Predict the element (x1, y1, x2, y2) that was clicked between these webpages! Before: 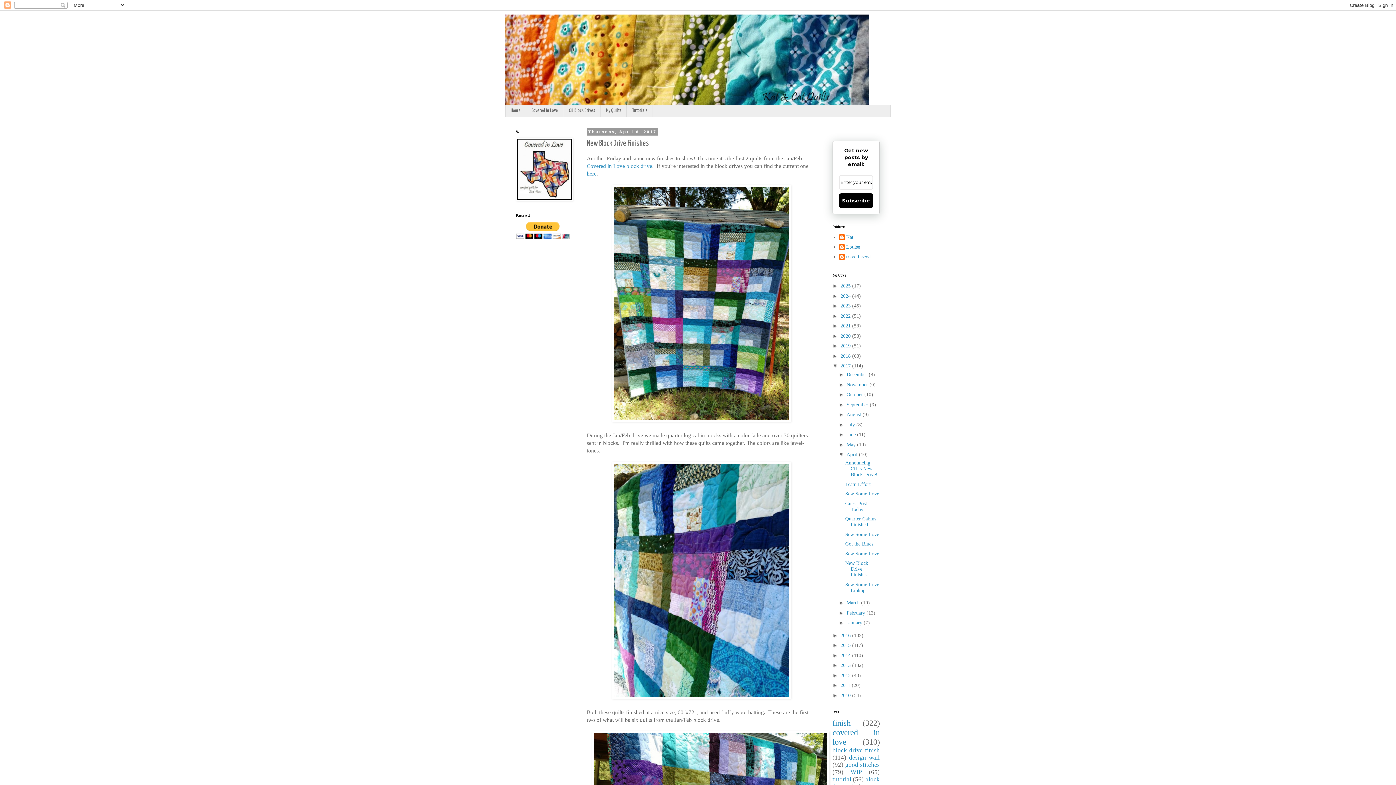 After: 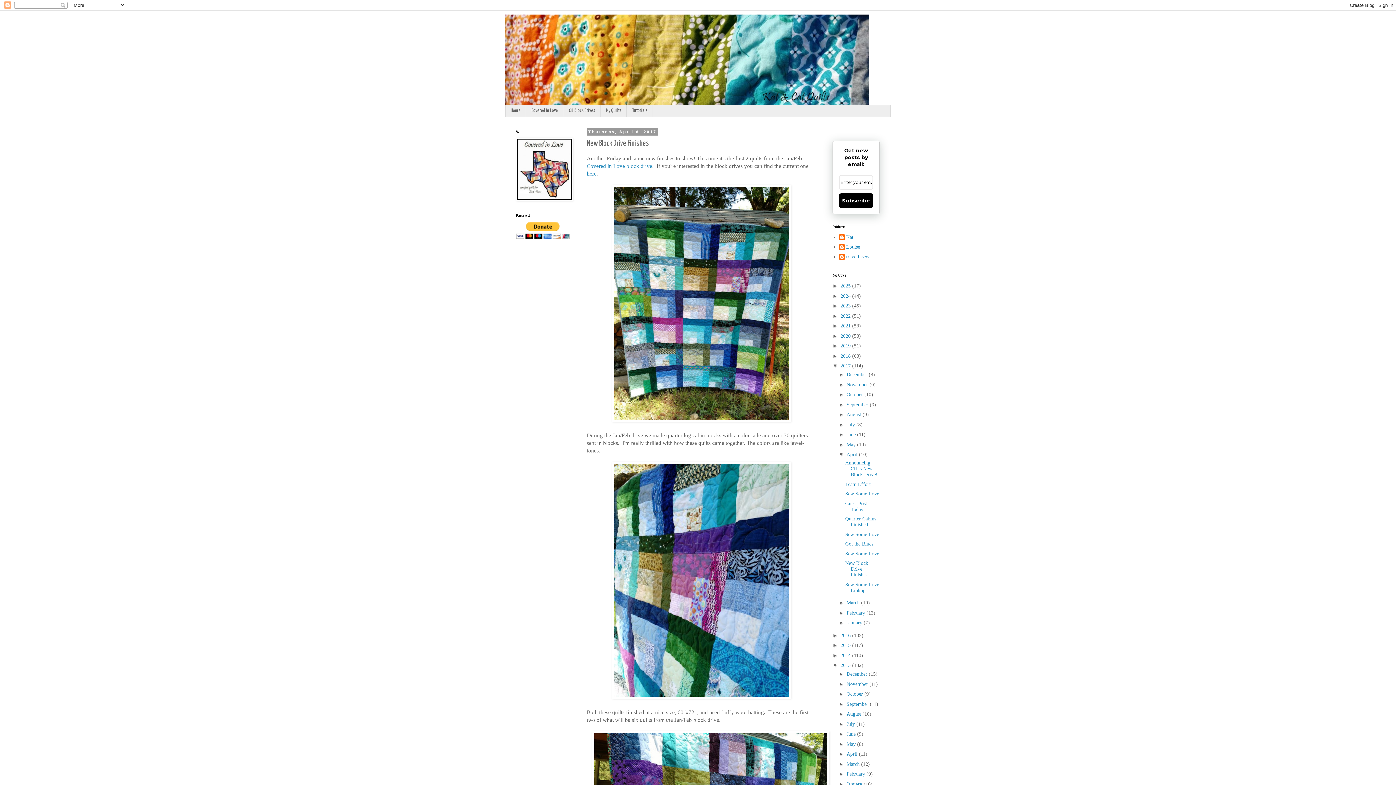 Action: bbox: (832, 662, 840, 668) label: ►  